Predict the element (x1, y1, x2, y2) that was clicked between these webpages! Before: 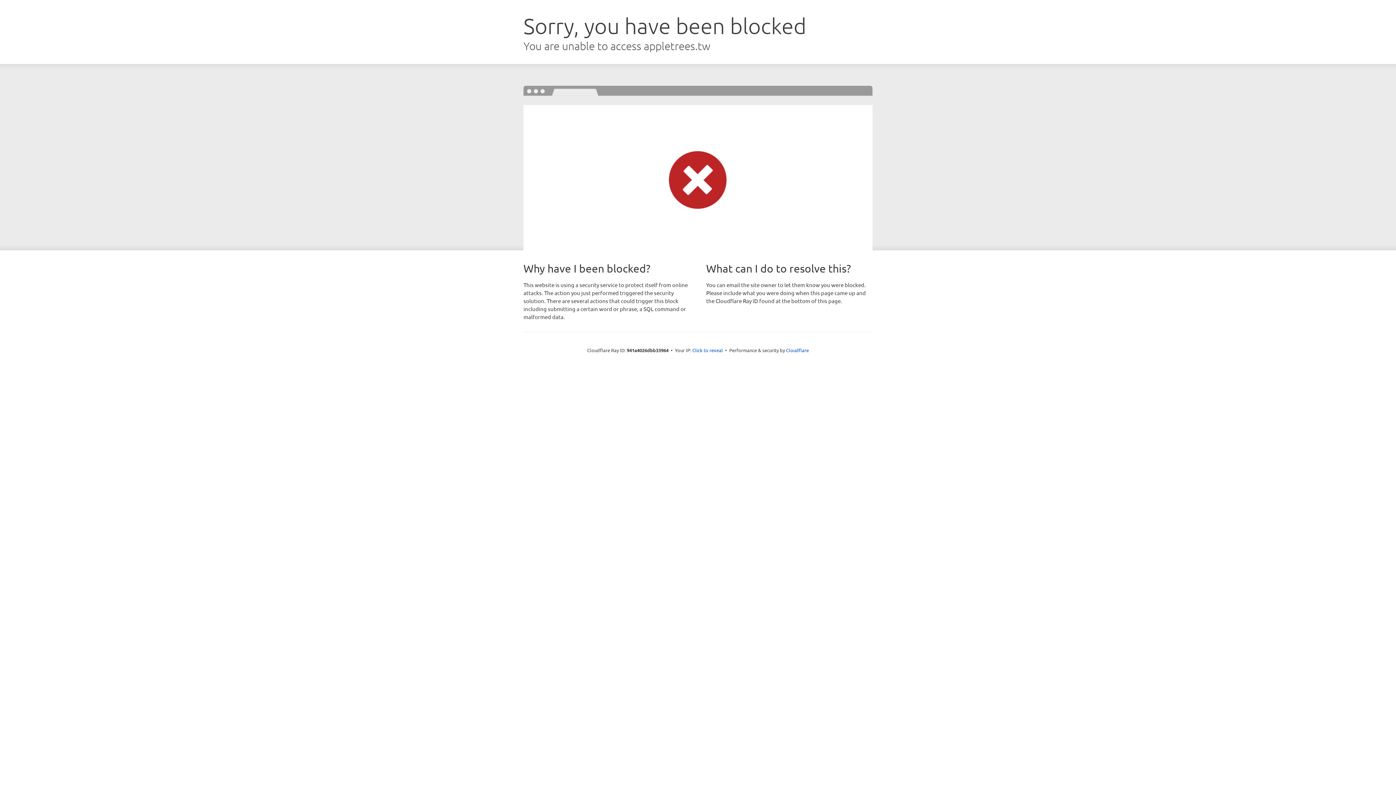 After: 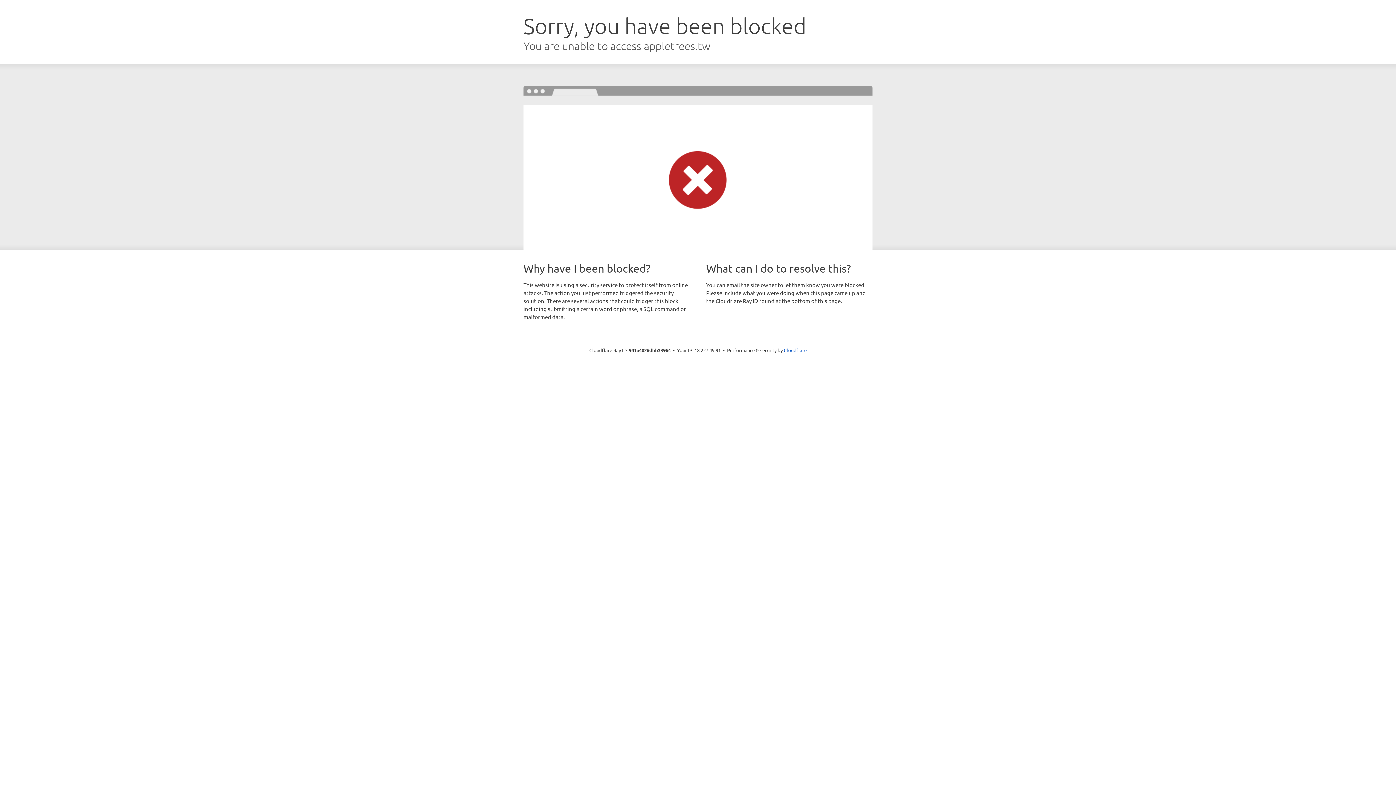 Action: bbox: (692, 346, 723, 353) label: Click to reveal